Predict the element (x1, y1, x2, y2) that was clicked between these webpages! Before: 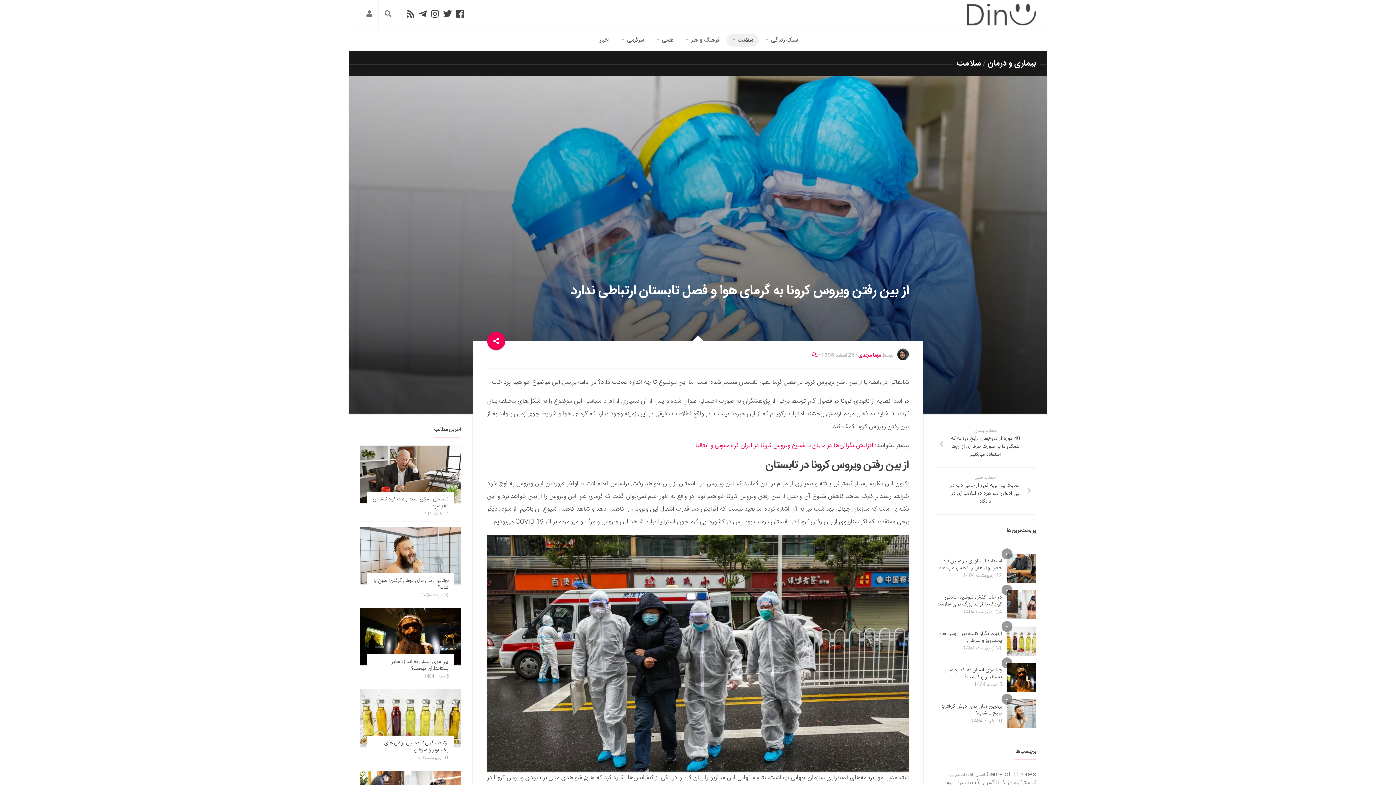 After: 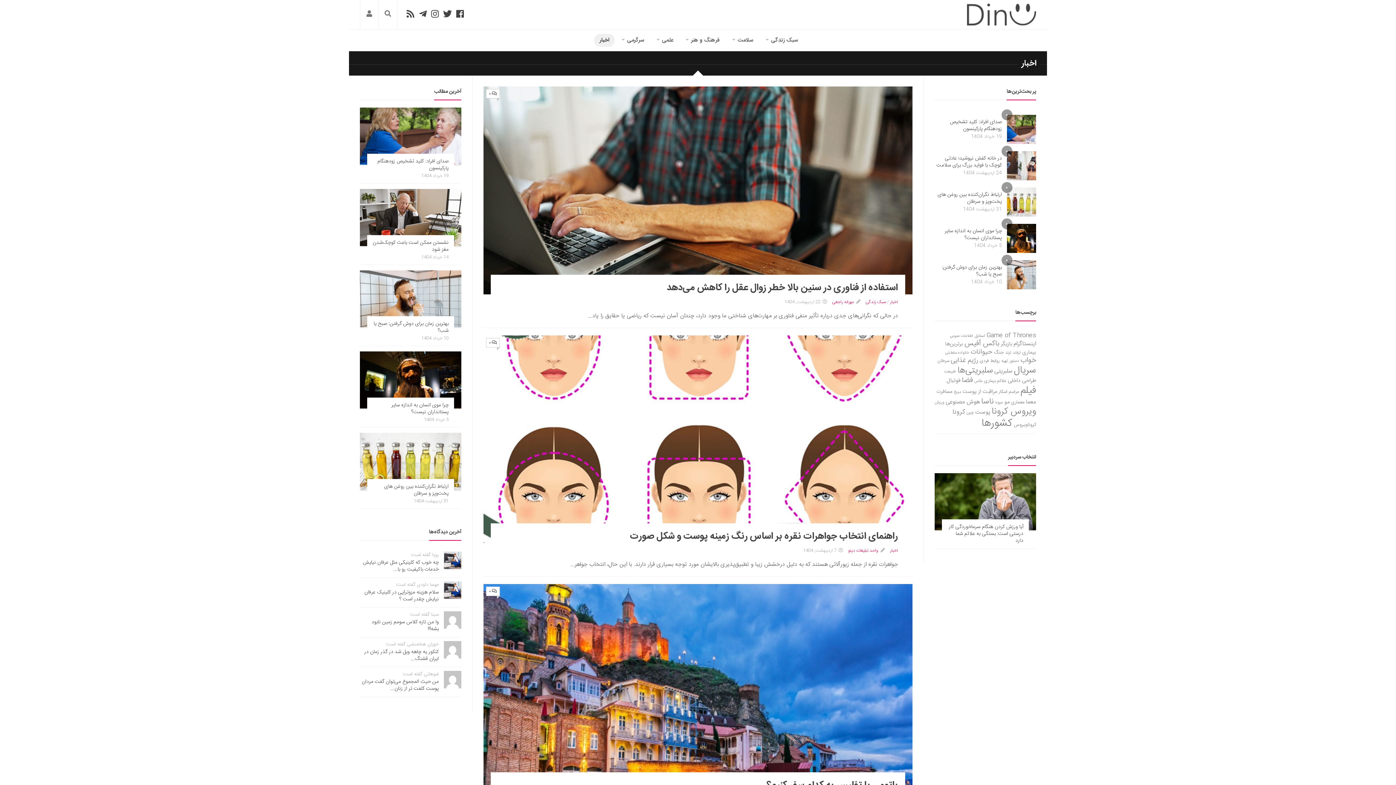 Action: label: اخبار bbox: (594, 33, 614, 46)